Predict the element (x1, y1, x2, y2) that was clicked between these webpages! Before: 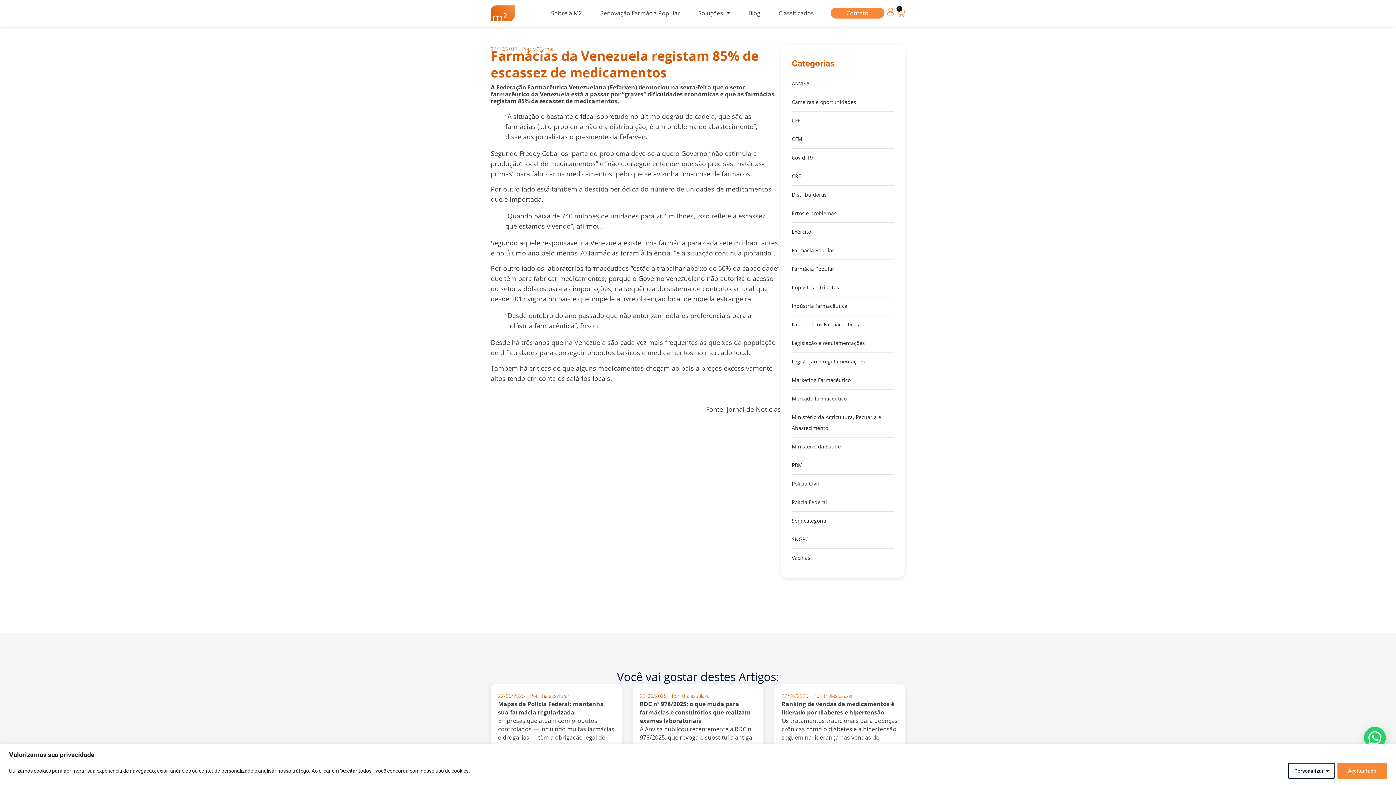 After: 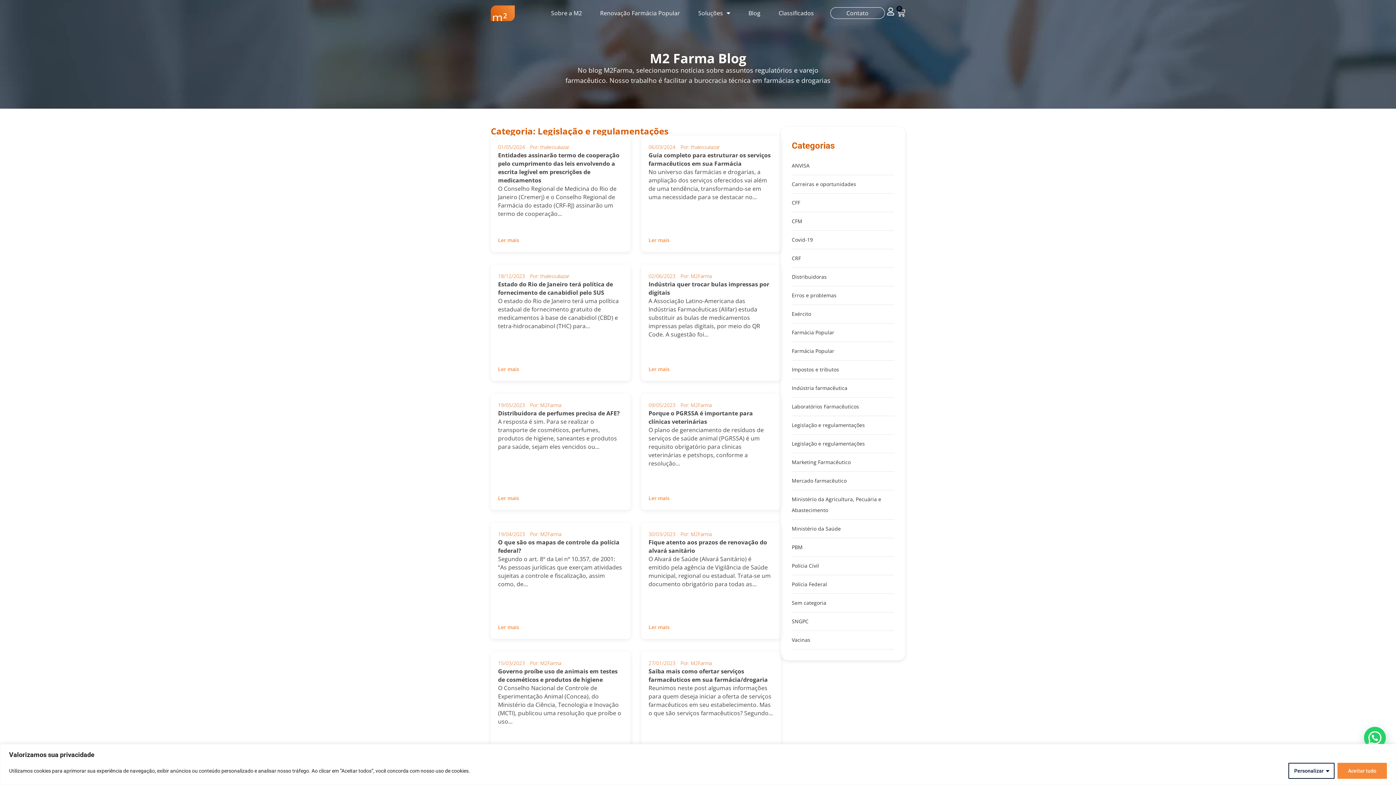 Action: bbox: (792, 358, 865, 364) label: Legislação e regulamentações